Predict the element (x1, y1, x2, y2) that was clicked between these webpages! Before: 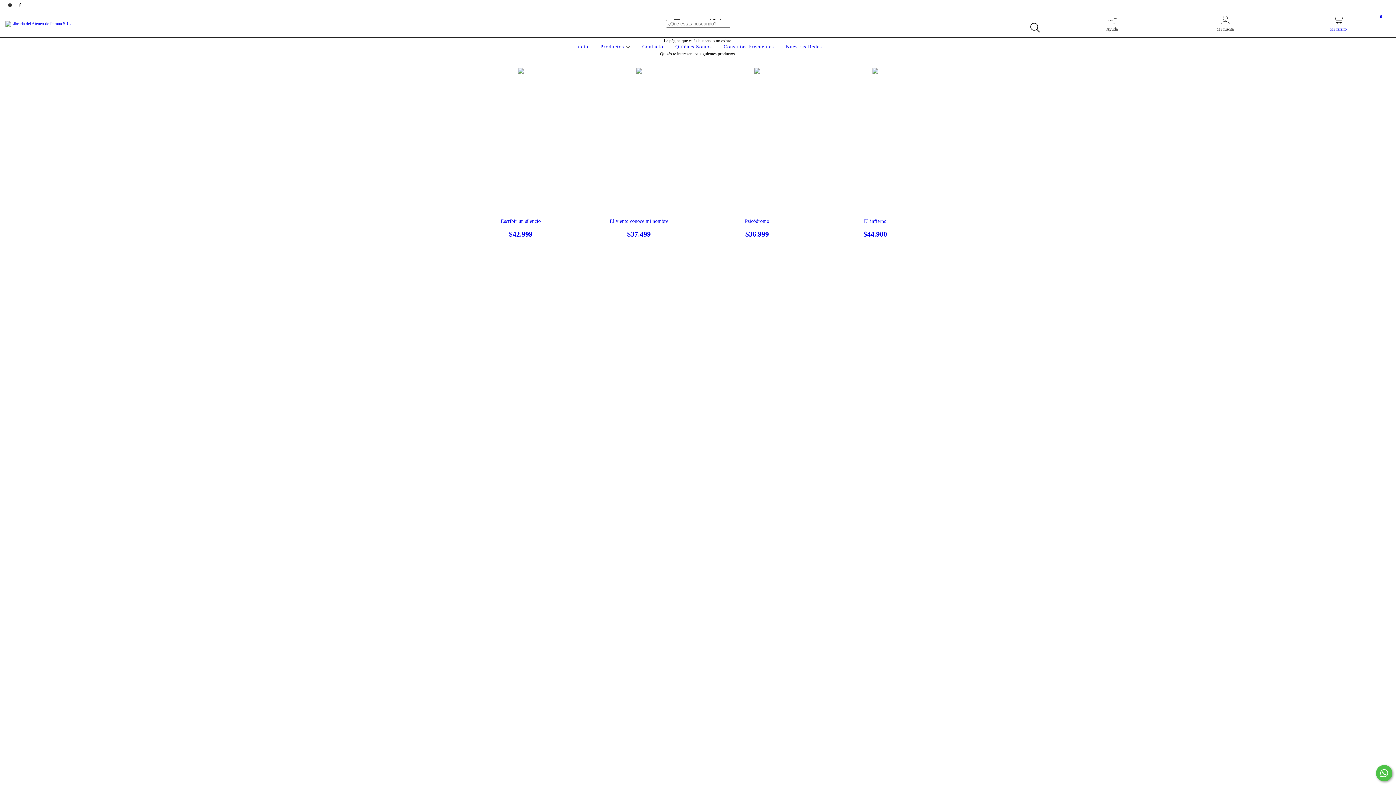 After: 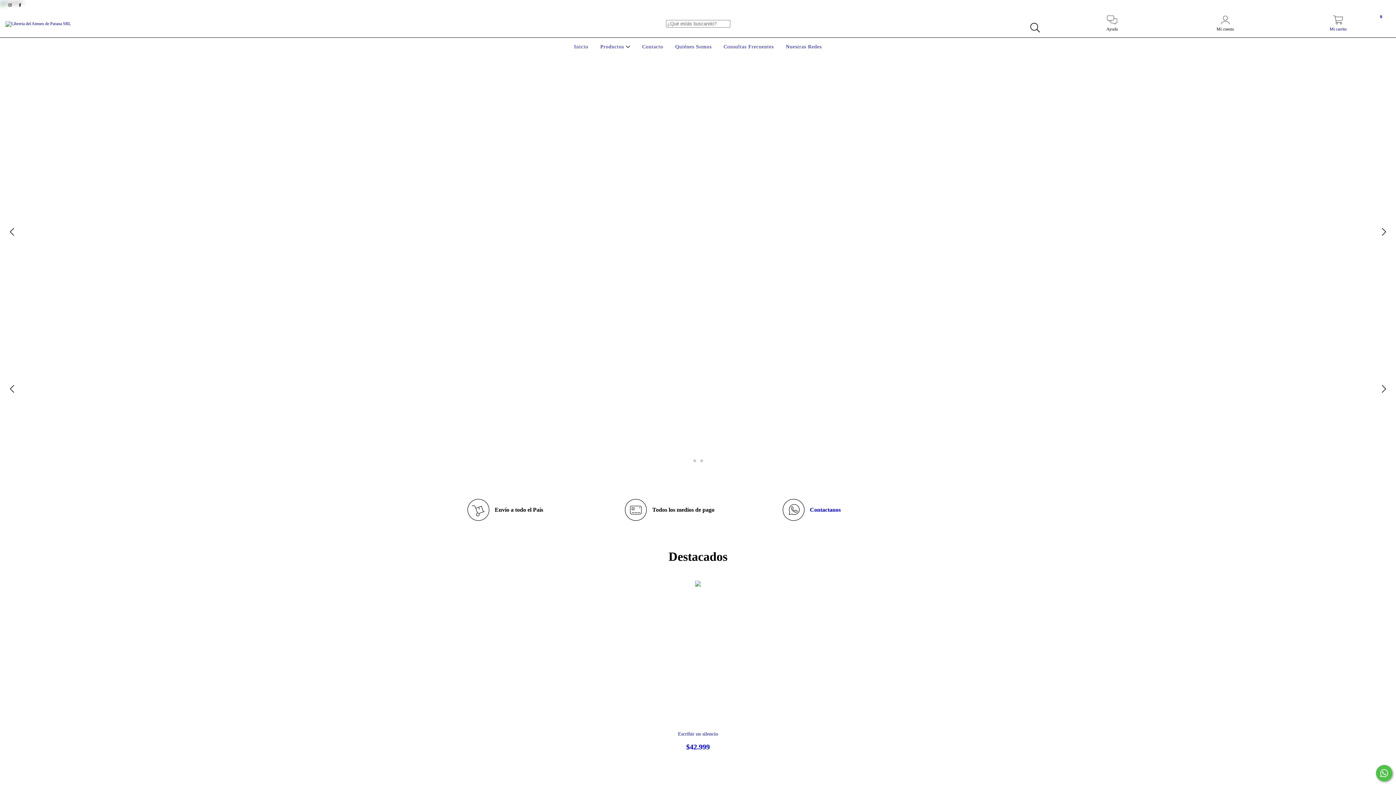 Action: bbox: (5, 20, 70, 25)